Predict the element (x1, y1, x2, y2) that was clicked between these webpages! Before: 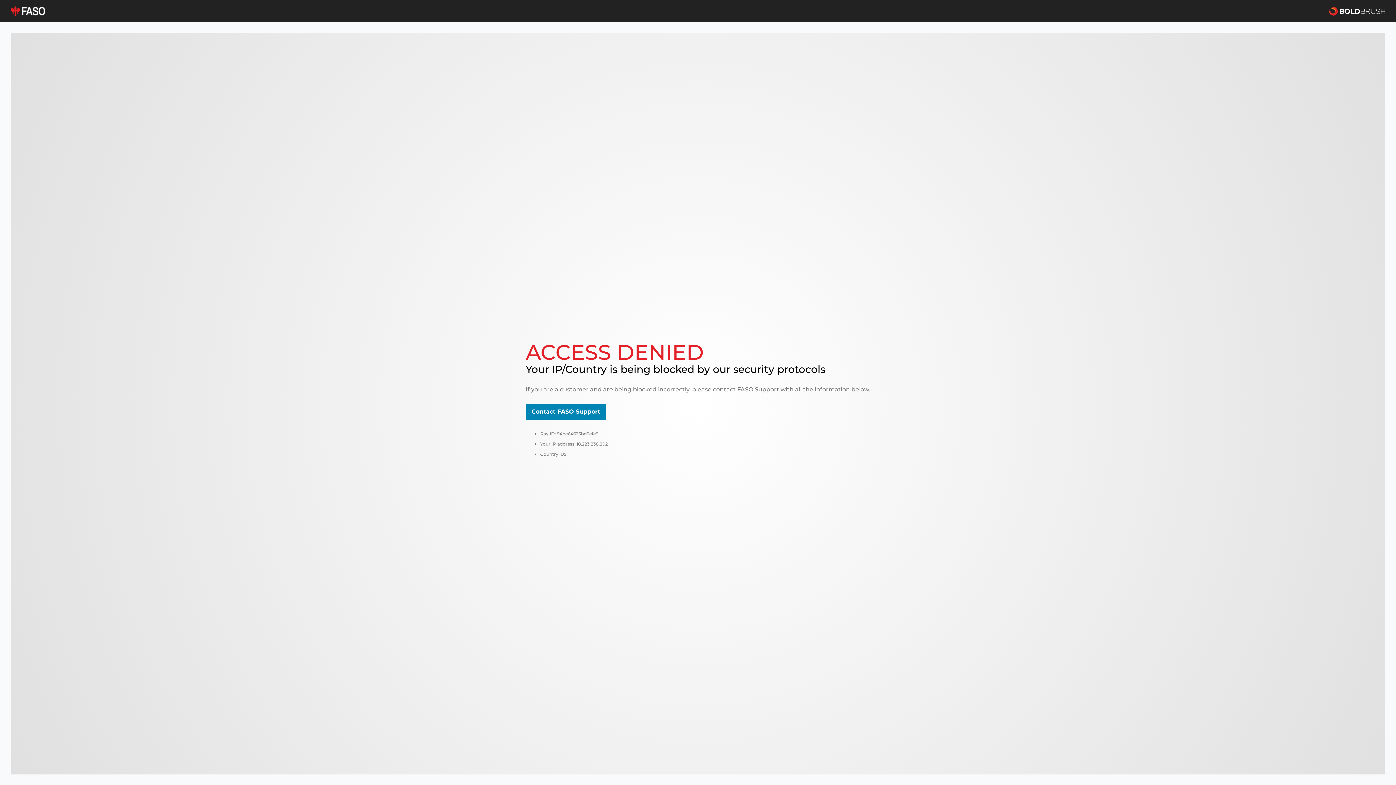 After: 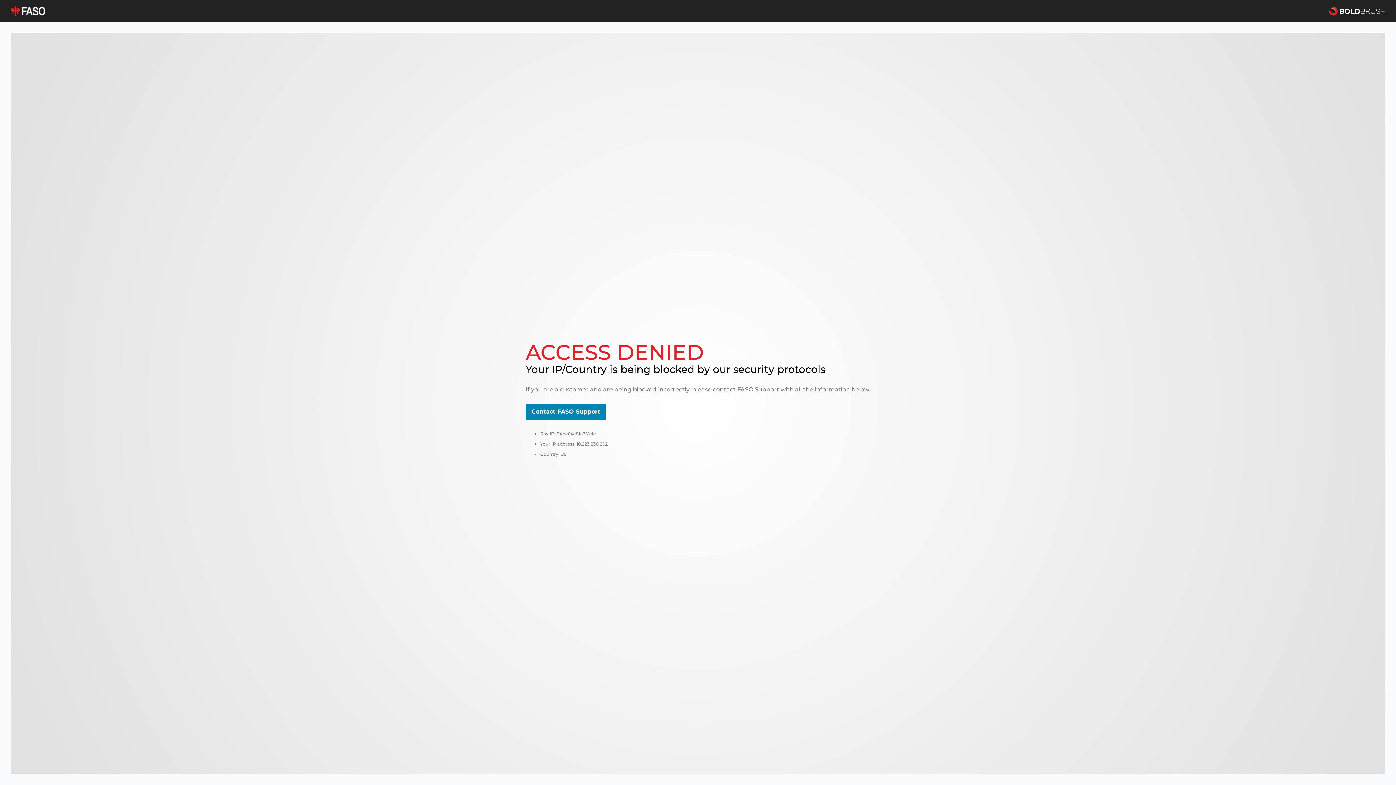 Action: bbox: (10, 5, 45, 16)